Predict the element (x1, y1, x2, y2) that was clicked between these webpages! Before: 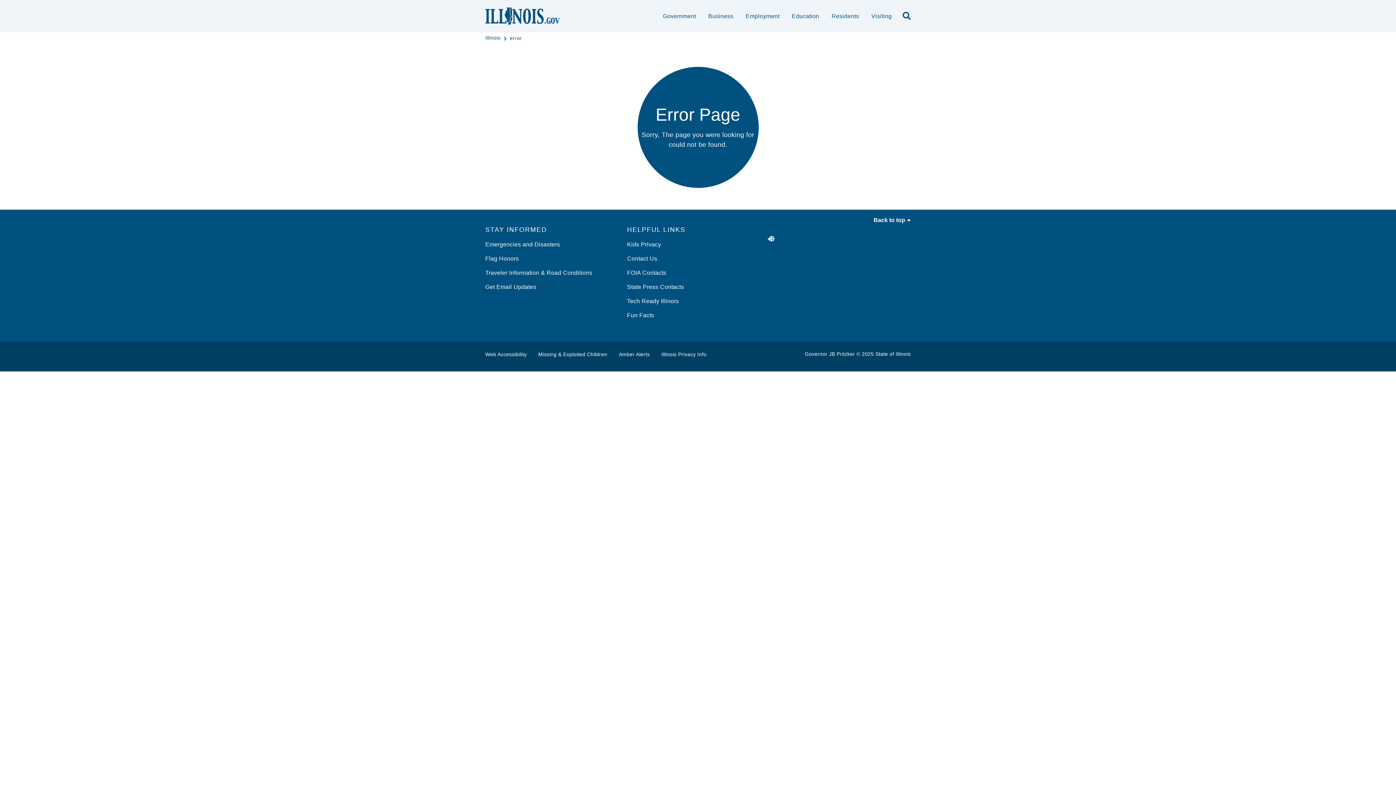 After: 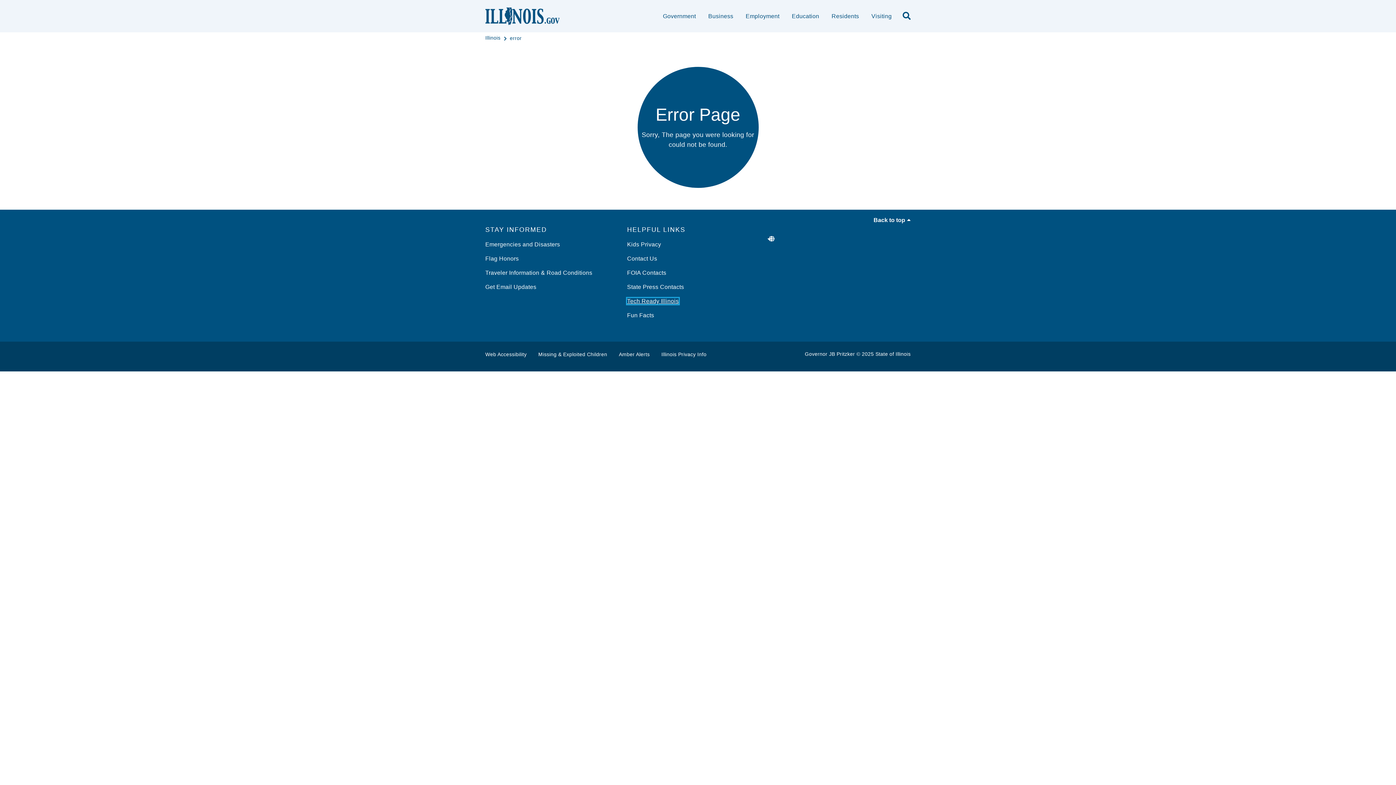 Action: bbox: (627, 298, 678, 304) label: Tech Ready Illinois